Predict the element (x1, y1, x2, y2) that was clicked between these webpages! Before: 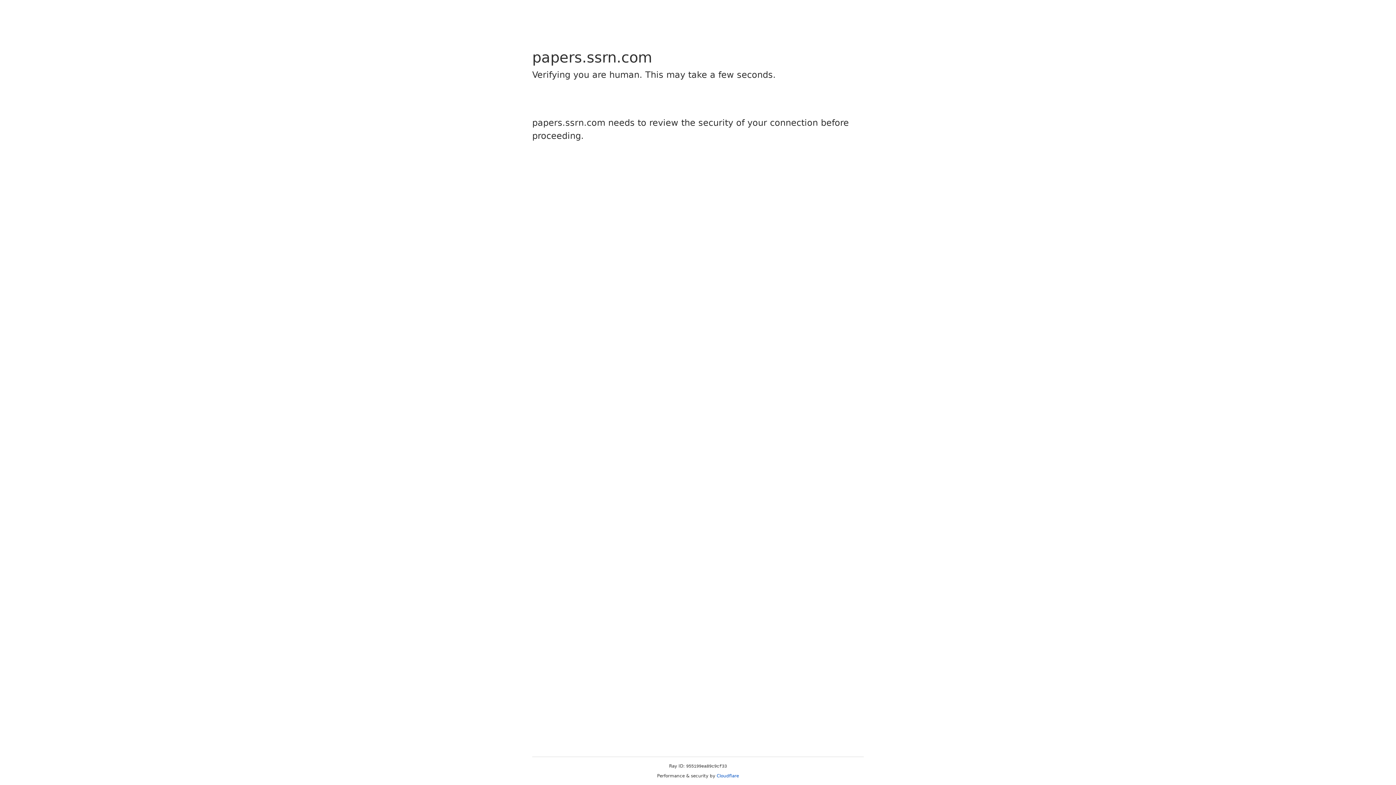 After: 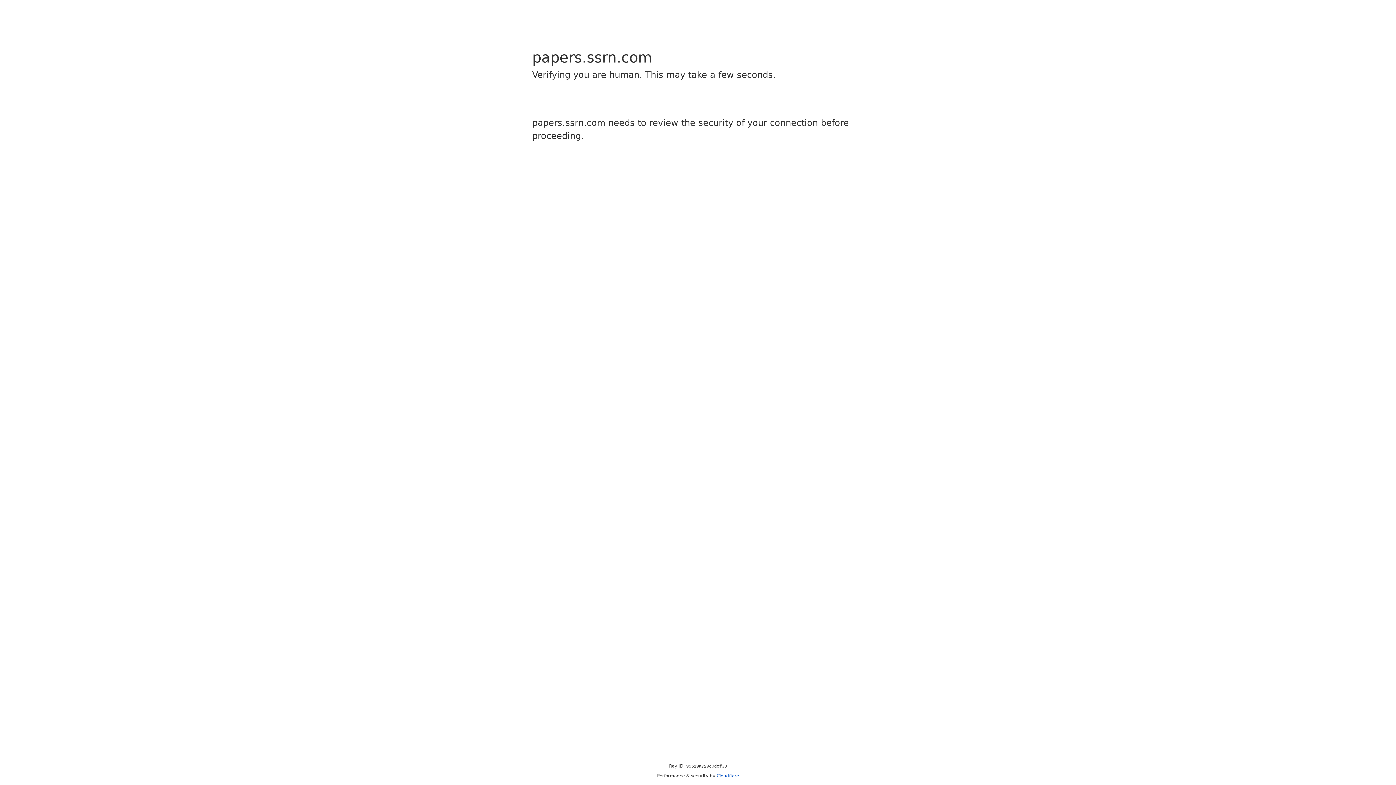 Action: bbox: (716, 773, 739, 778) label: Cloudflare